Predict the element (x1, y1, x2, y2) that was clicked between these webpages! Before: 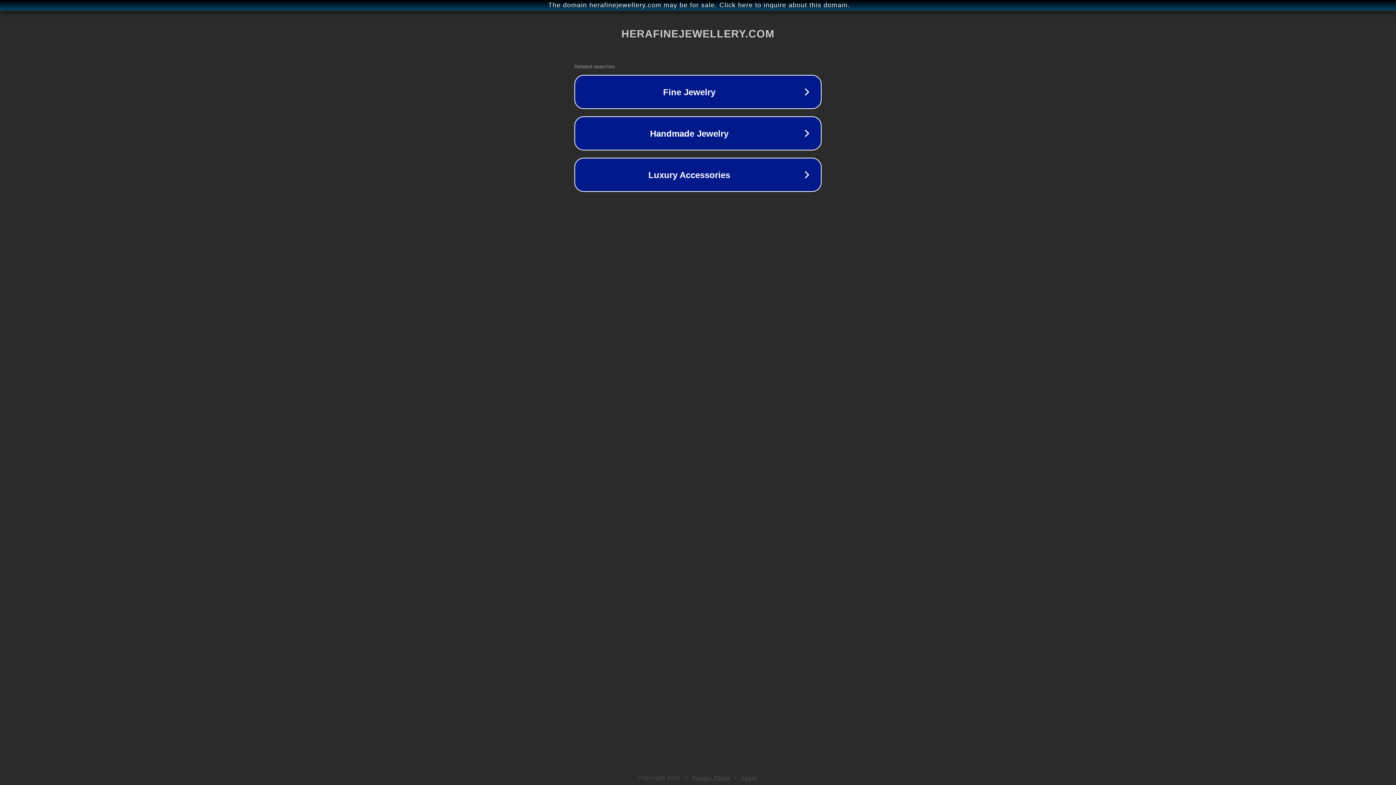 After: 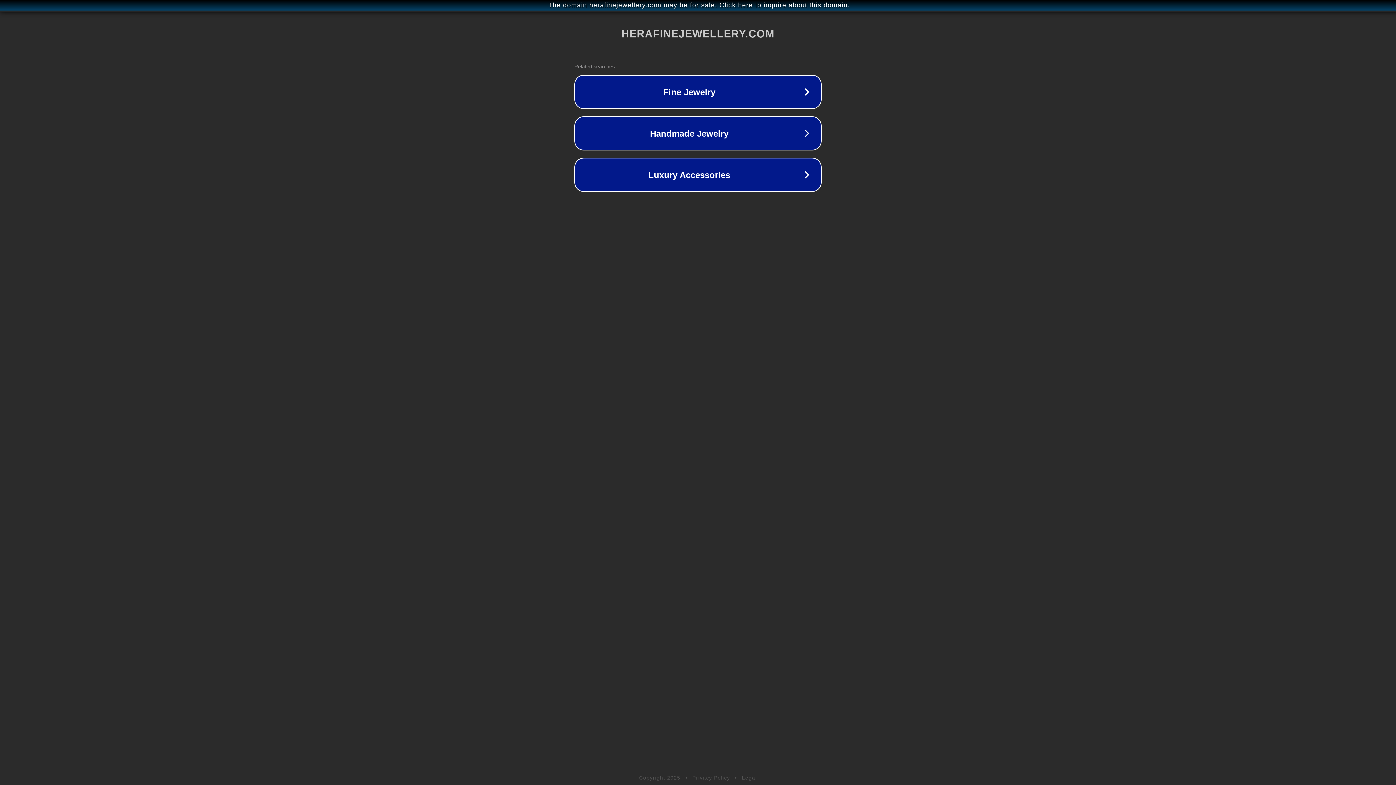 Action: label: Legal bbox: (742, 775, 757, 781)